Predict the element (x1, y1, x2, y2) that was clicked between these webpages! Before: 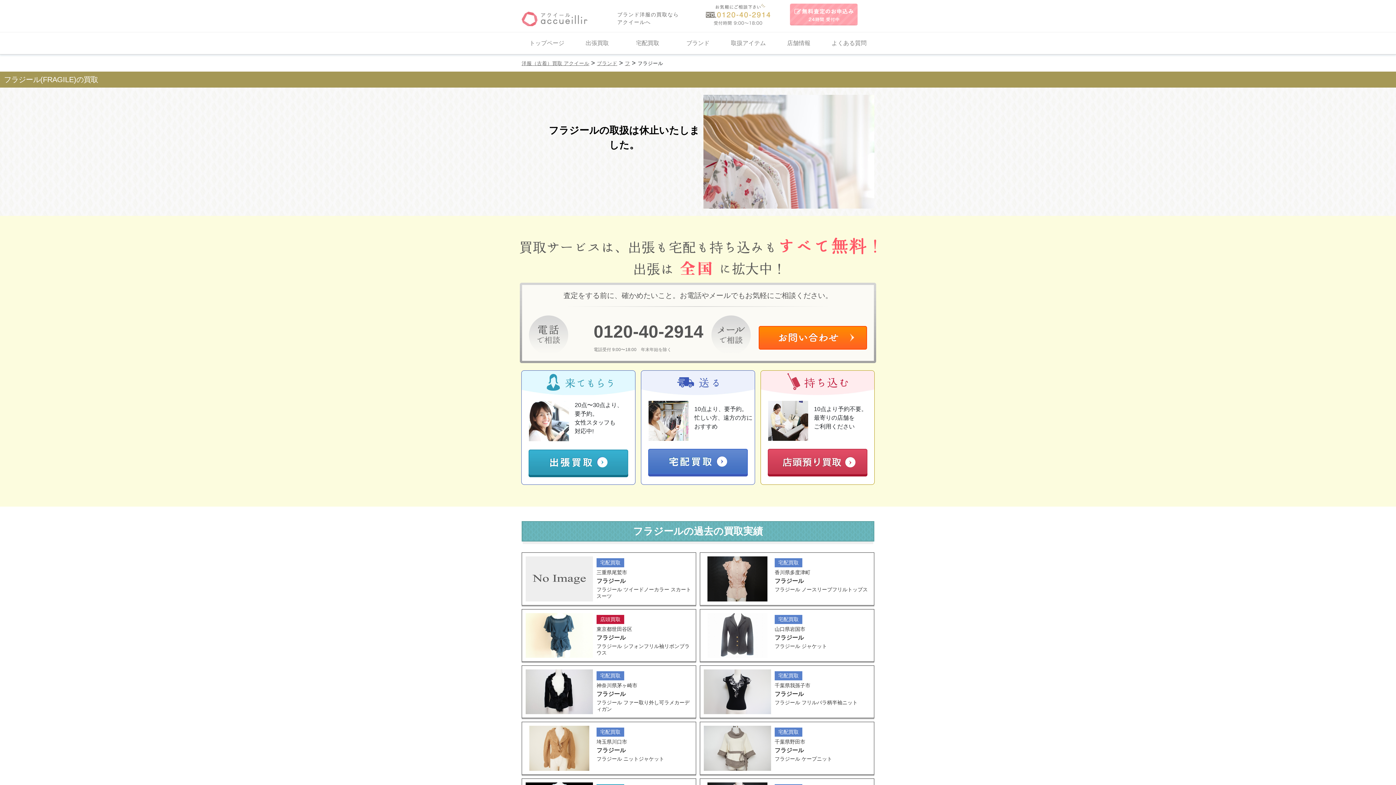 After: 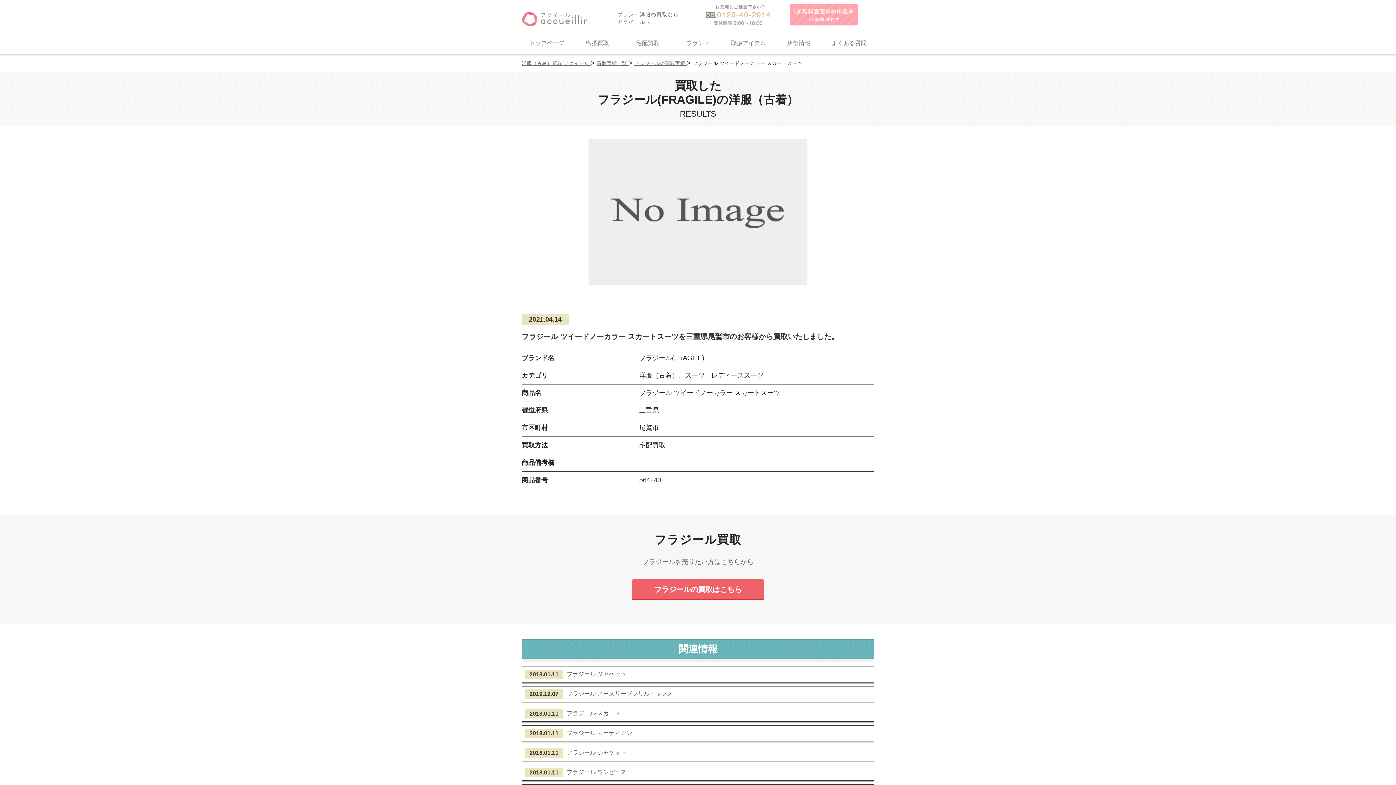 Action: label: 宅配買取
三重県尾鷲市
フラジール
フラジール ツイードノーカラー スカートスーツ bbox: (522, 553, 696, 605)